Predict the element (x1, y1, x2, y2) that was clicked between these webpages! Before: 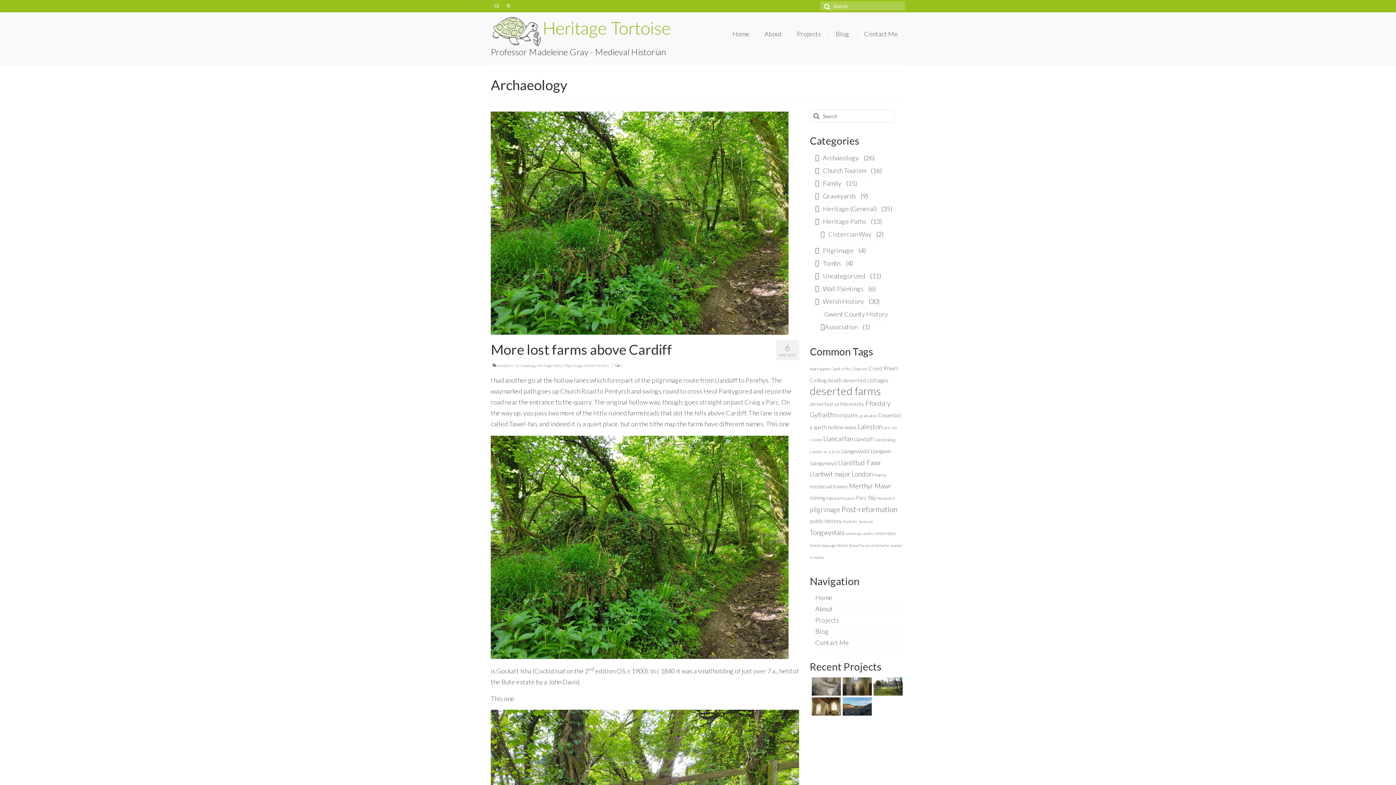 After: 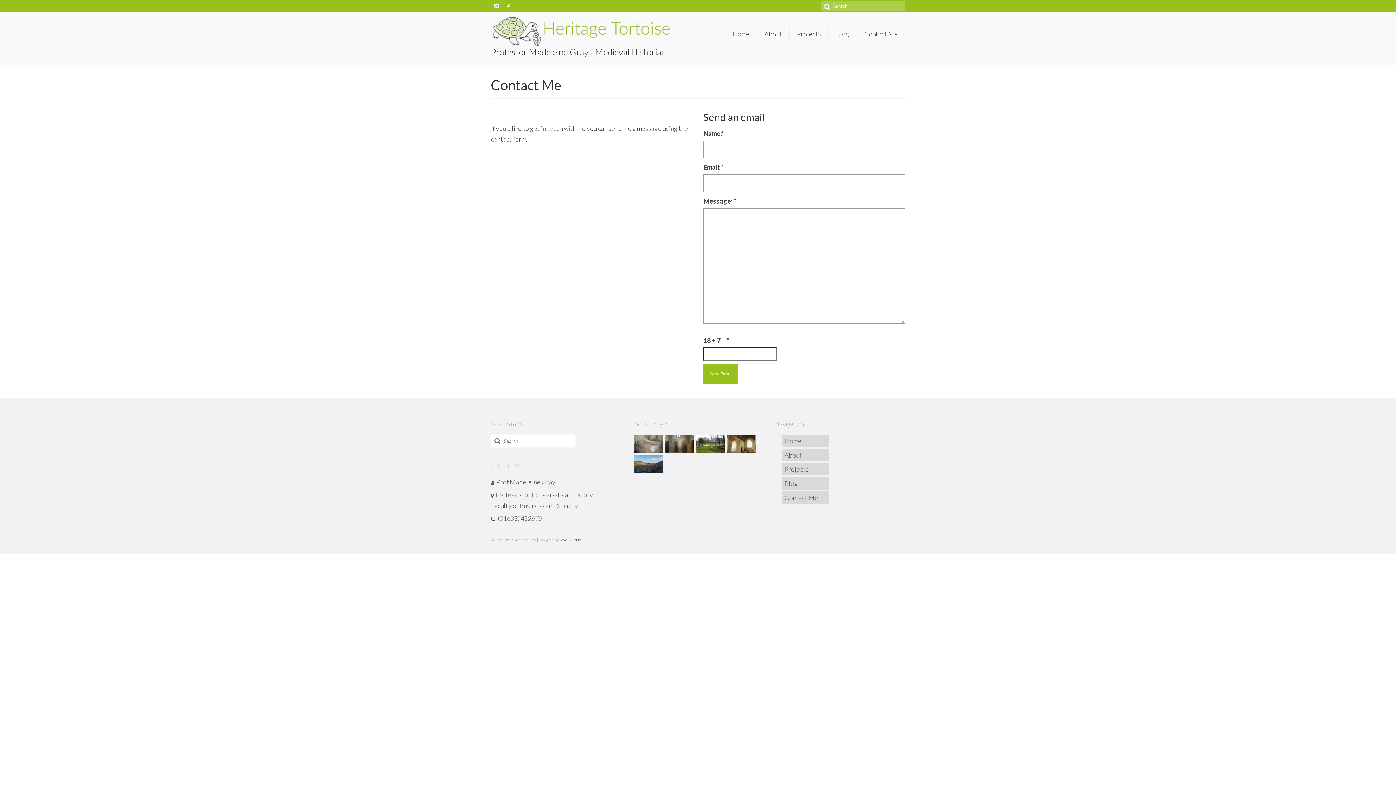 Action: label: Contact Me bbox: (815, 638, 849, 646)